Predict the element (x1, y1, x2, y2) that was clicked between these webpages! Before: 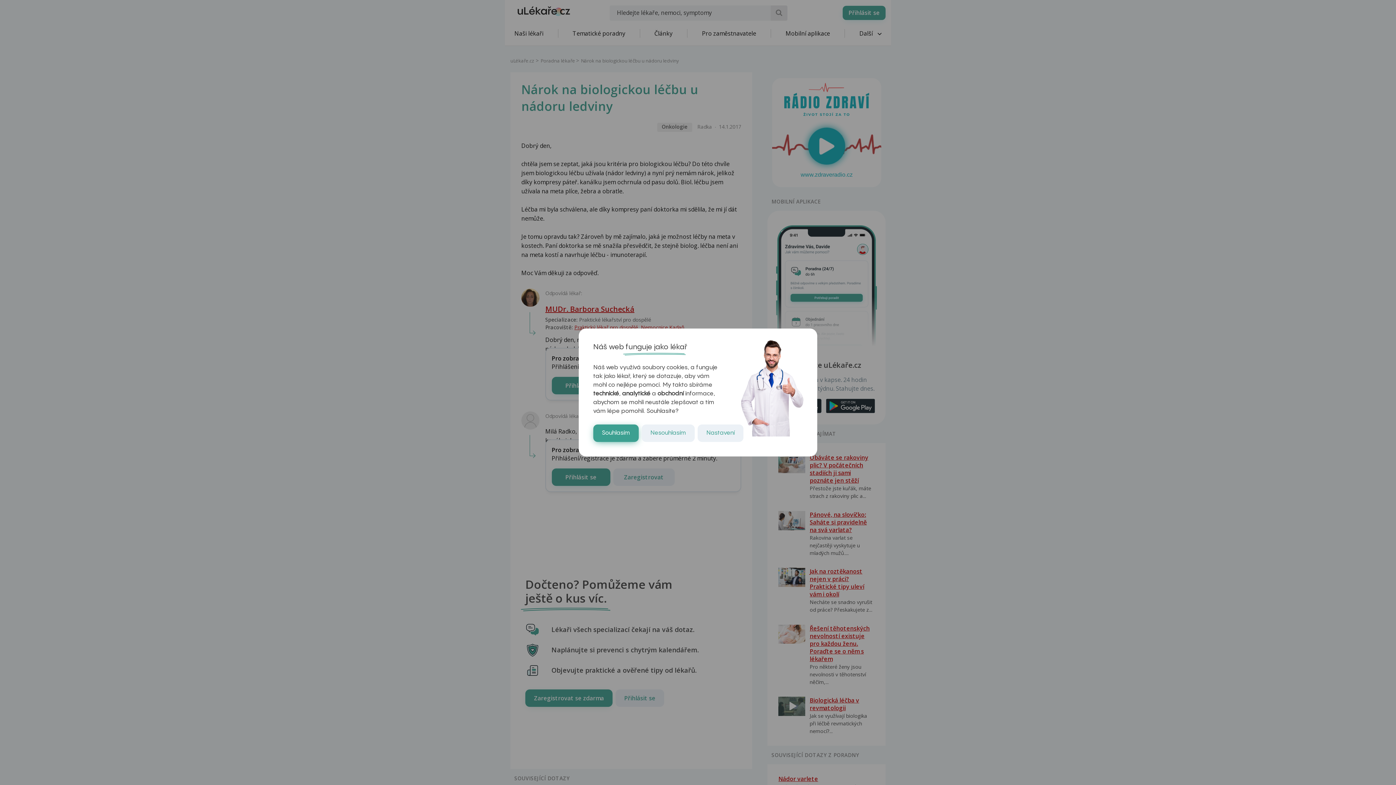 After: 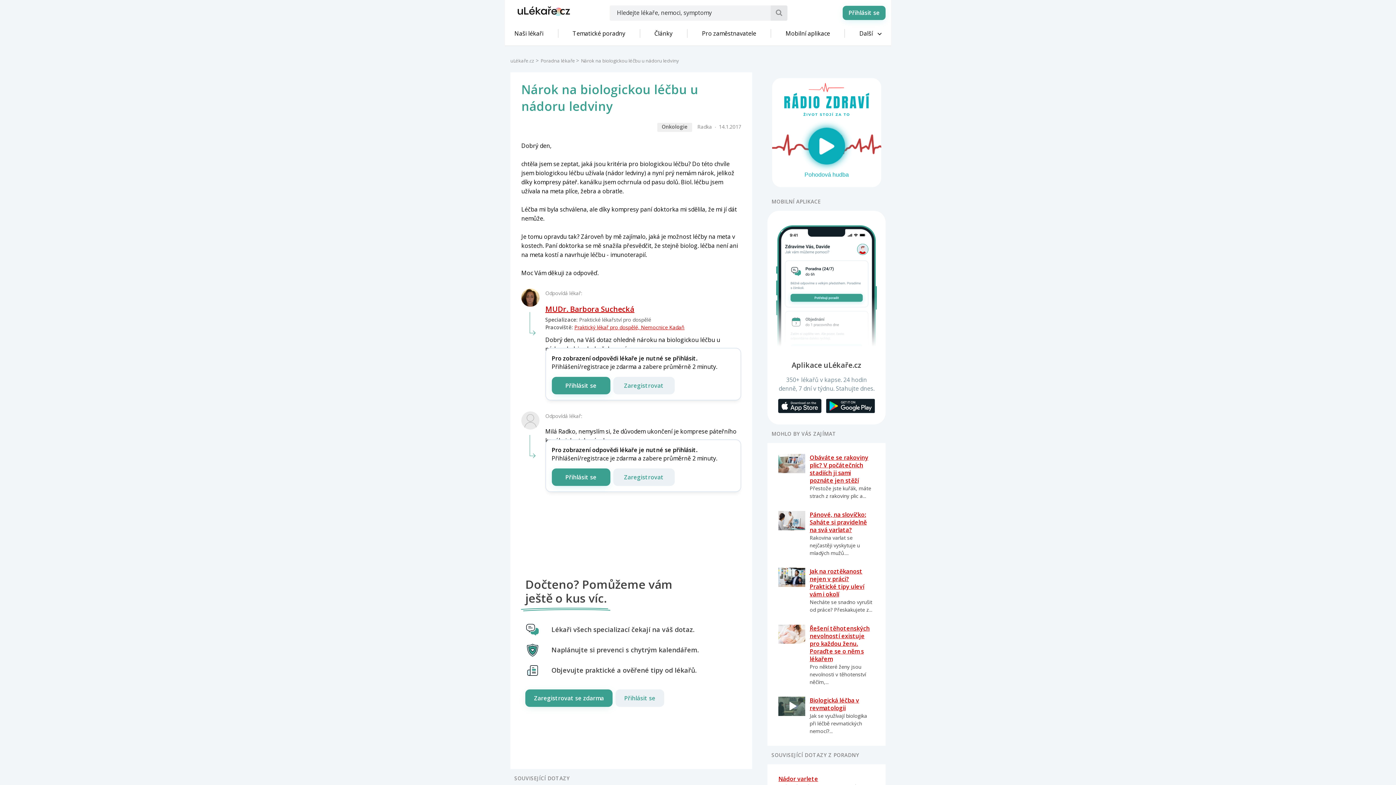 Action: label: Souhlasím bbox: (593, 424, 638, 442)